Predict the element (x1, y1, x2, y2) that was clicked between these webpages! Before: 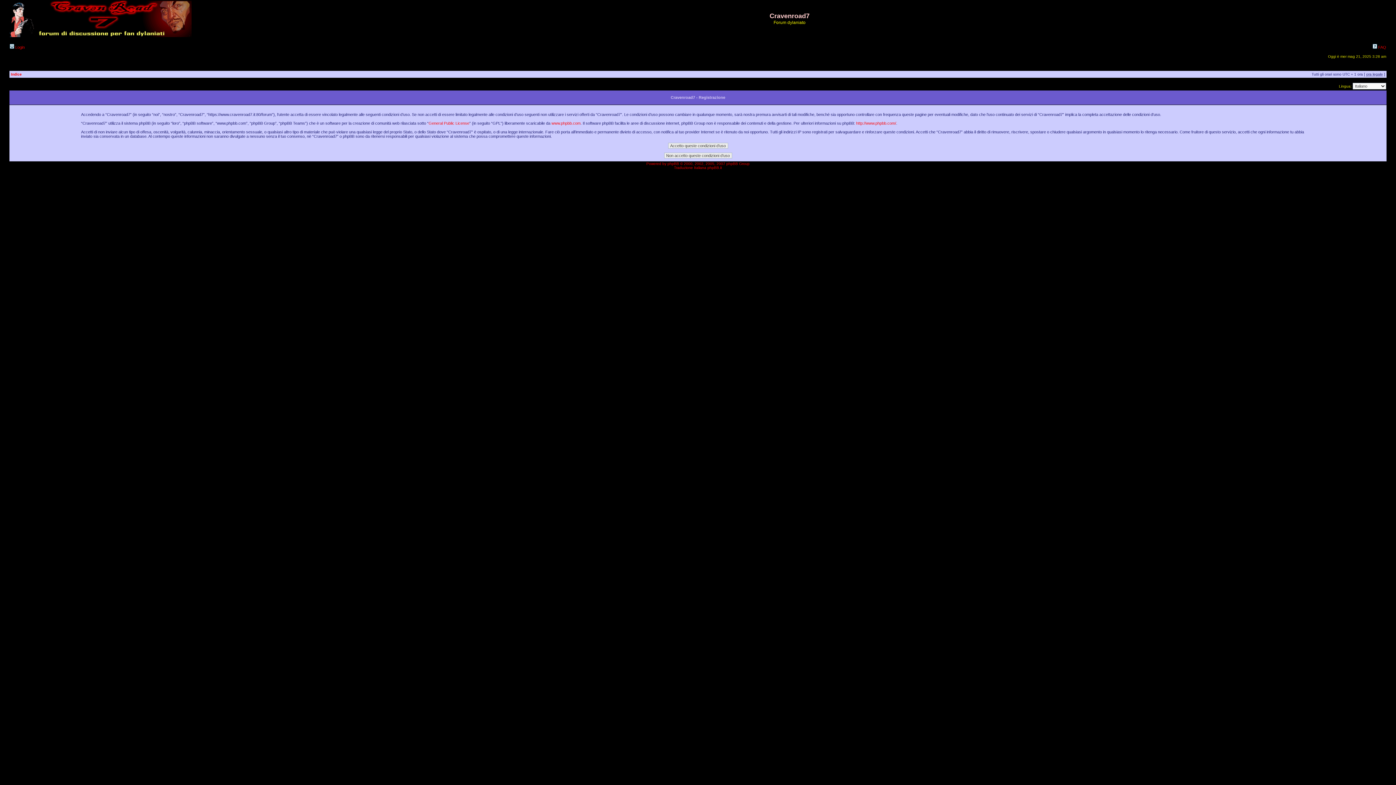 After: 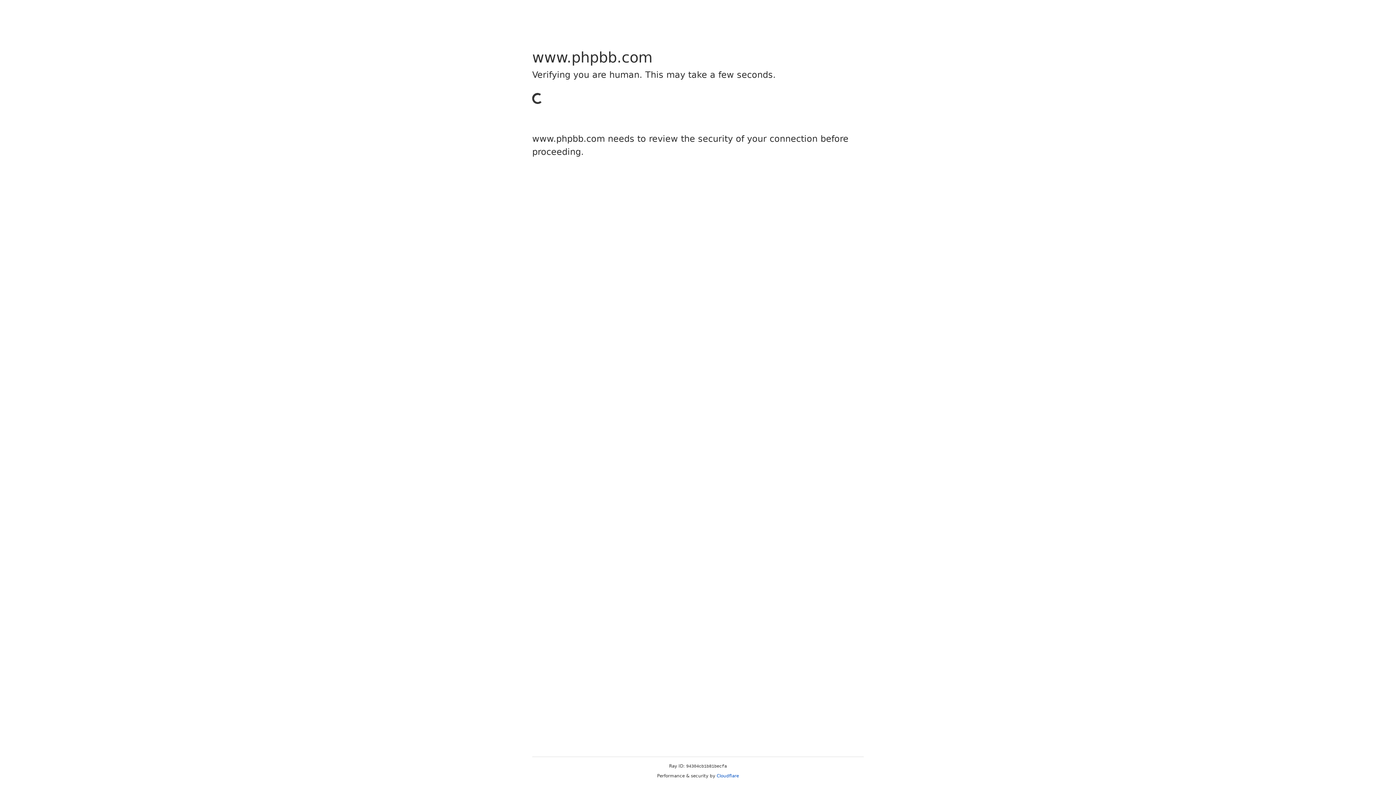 Action: bbox: (551, 121, 580, 125) label: www.phpbb.com